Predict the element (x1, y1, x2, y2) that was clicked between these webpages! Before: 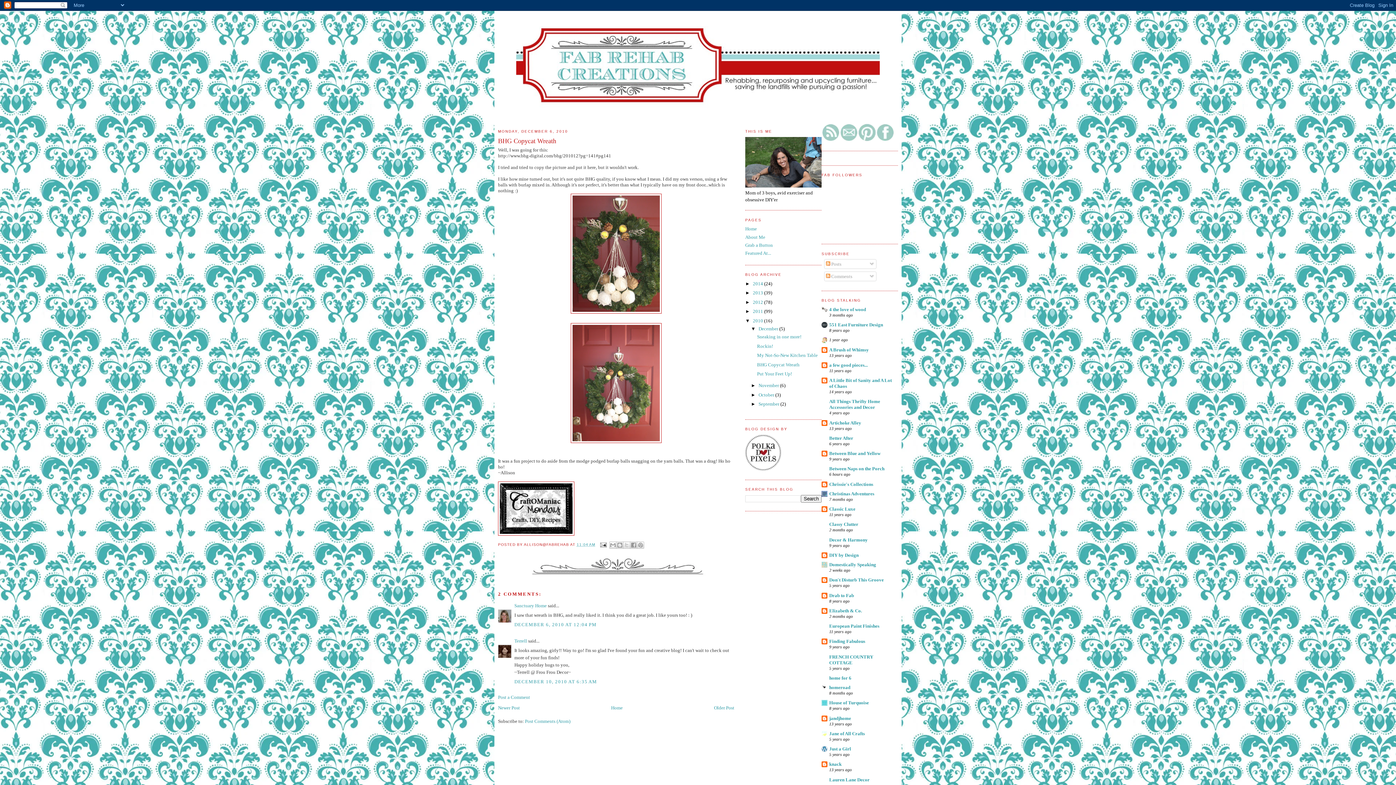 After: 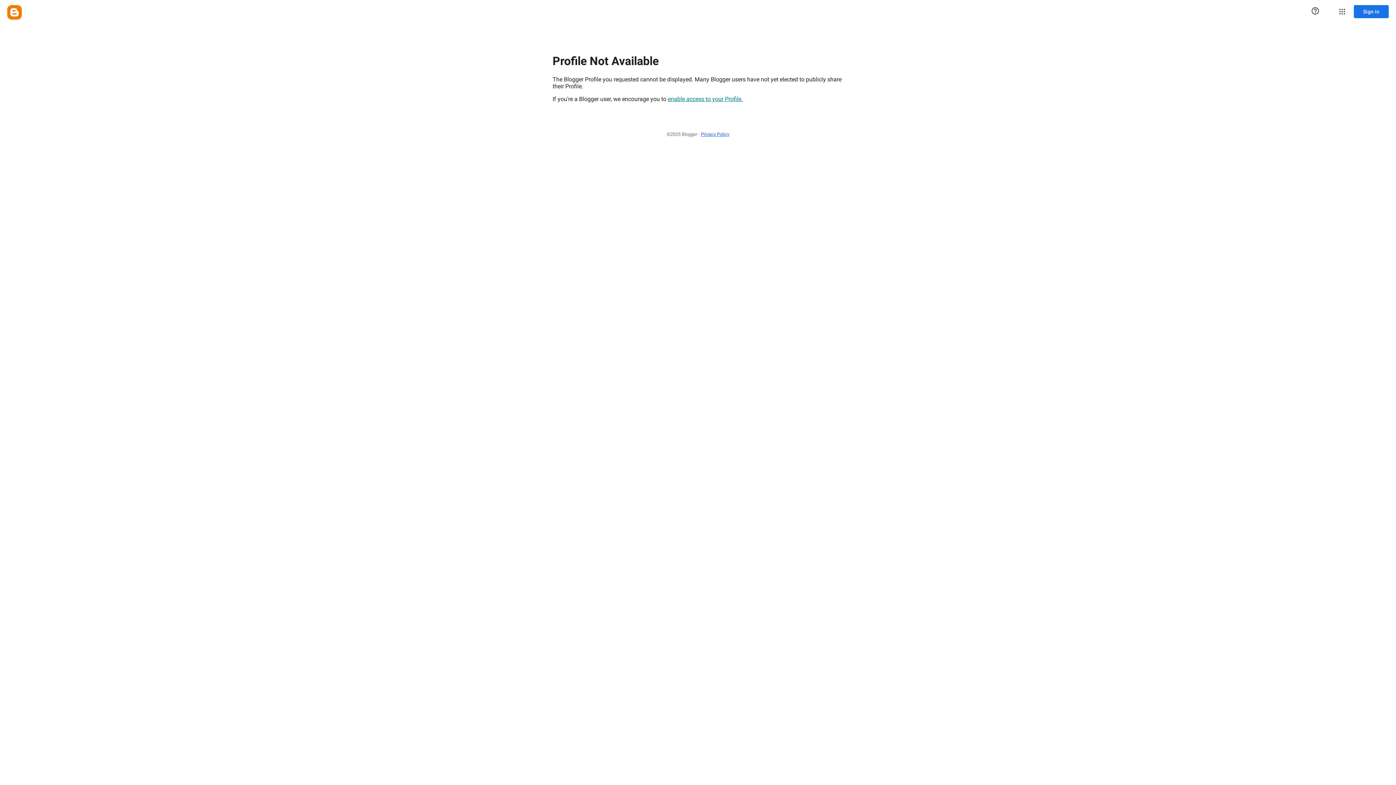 Action: bbox: (514, 603, 546, 608) label: Sanctuary Home